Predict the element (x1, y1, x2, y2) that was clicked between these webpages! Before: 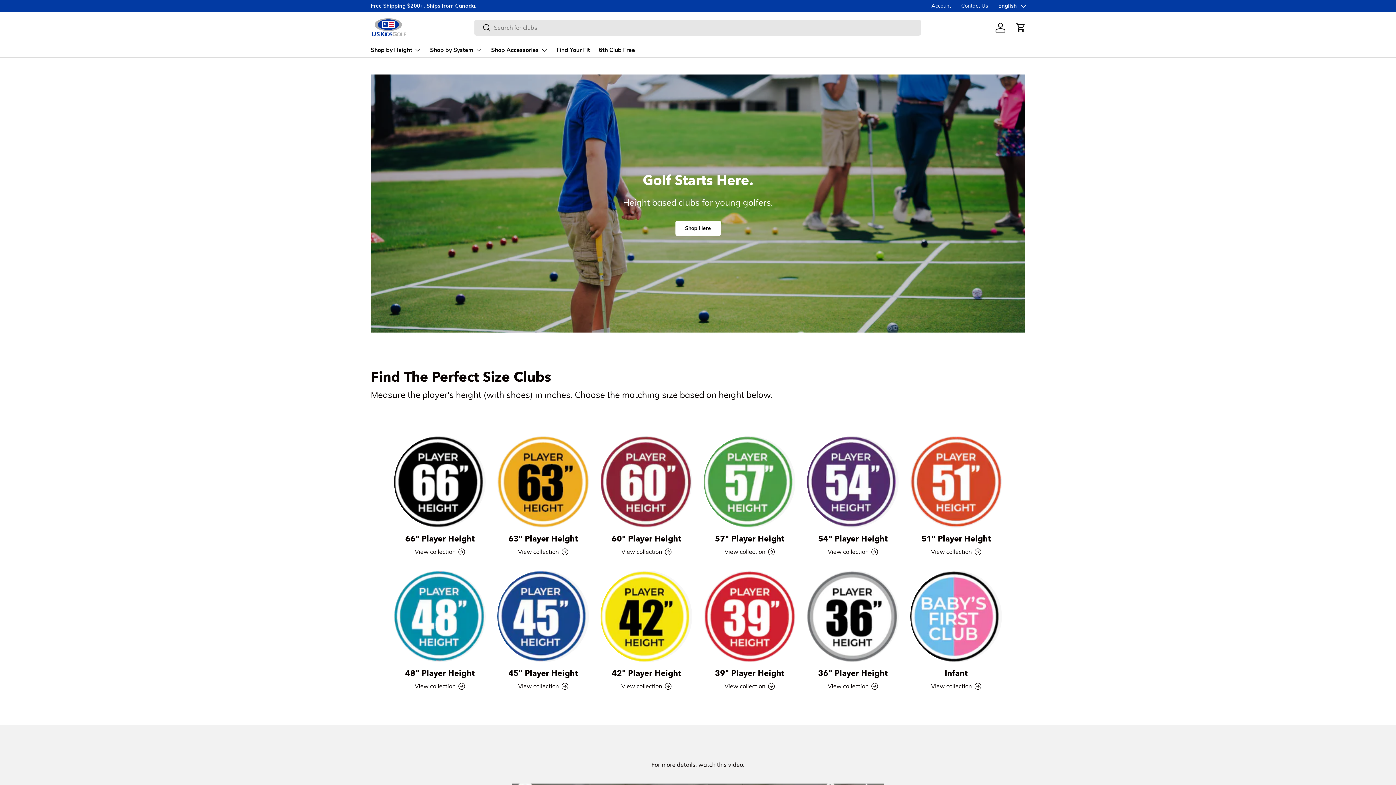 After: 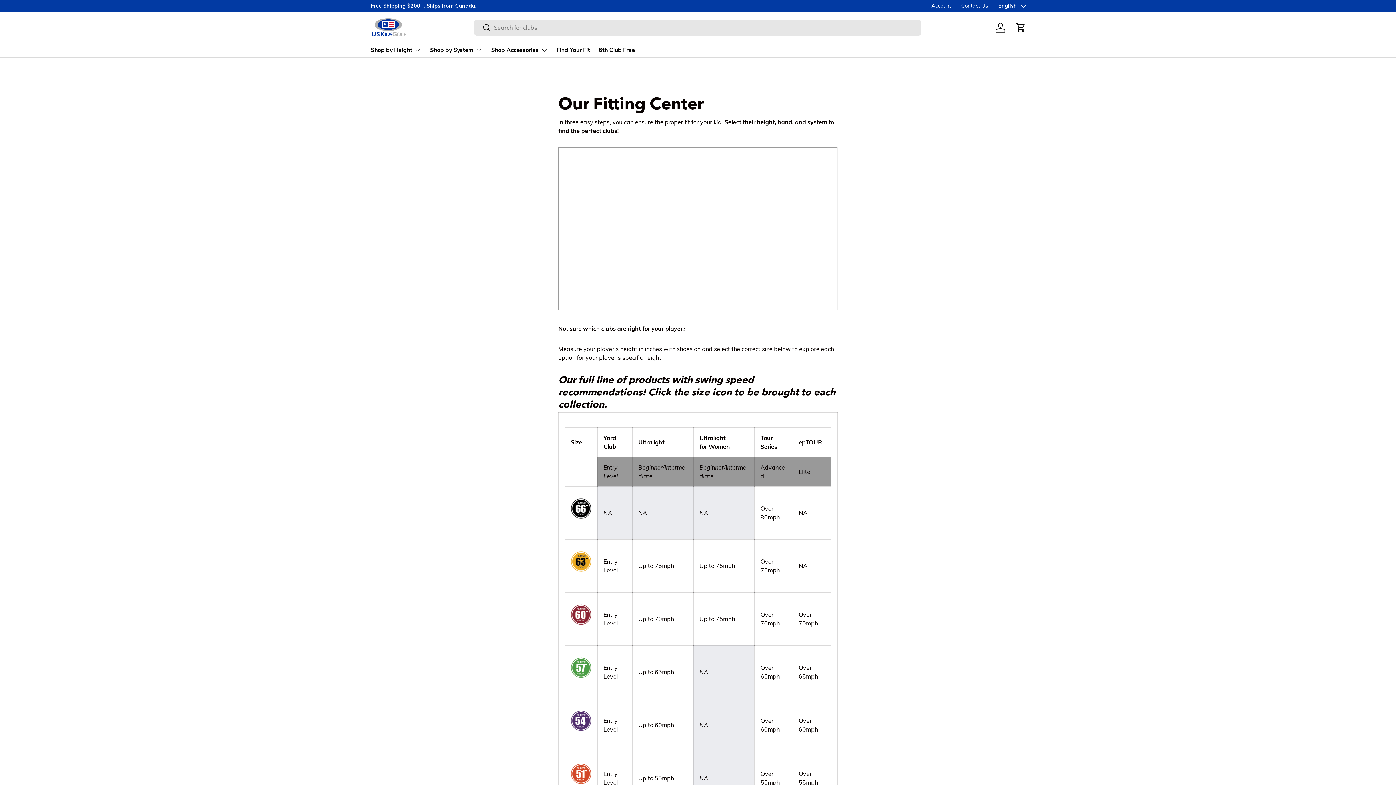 Action: label: Shop Here bbox: (675, 220, 720, 236)